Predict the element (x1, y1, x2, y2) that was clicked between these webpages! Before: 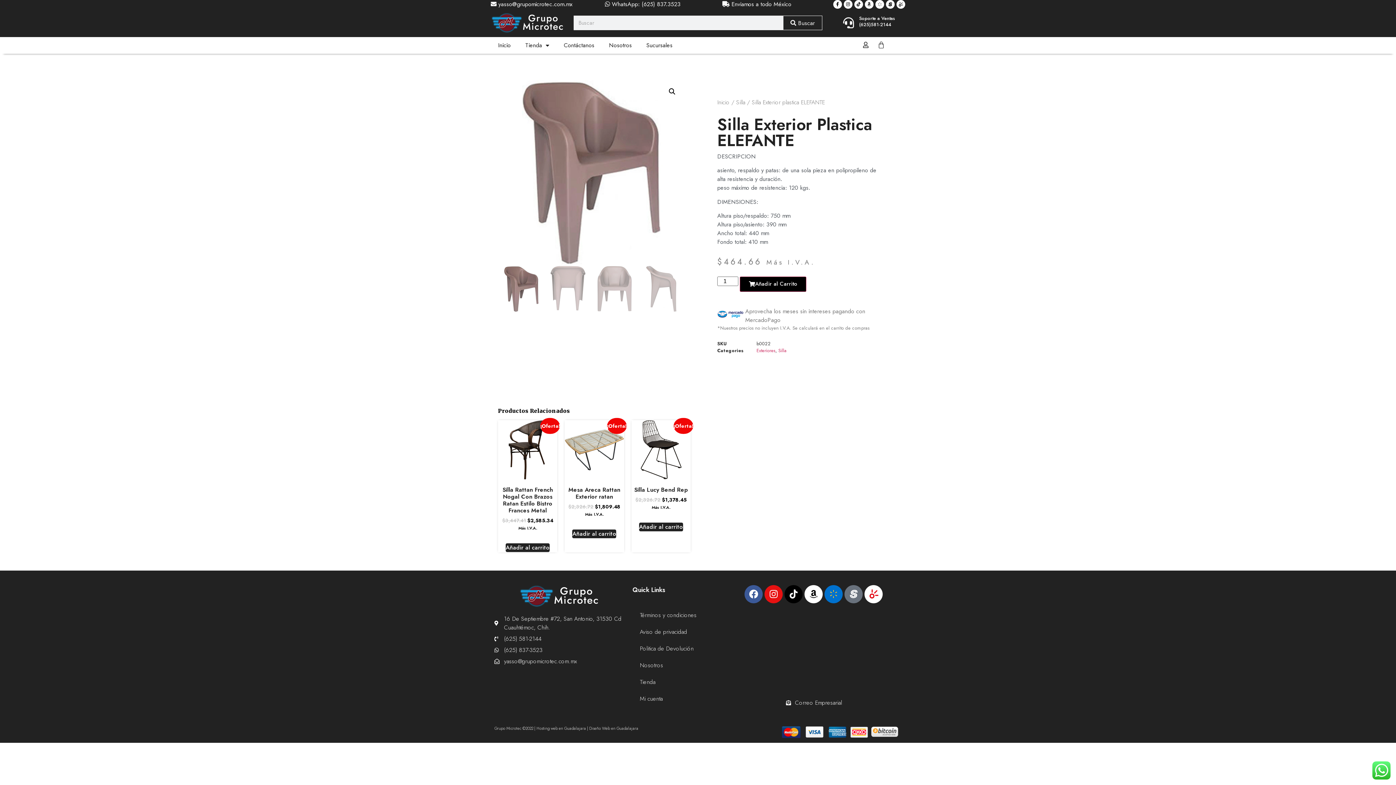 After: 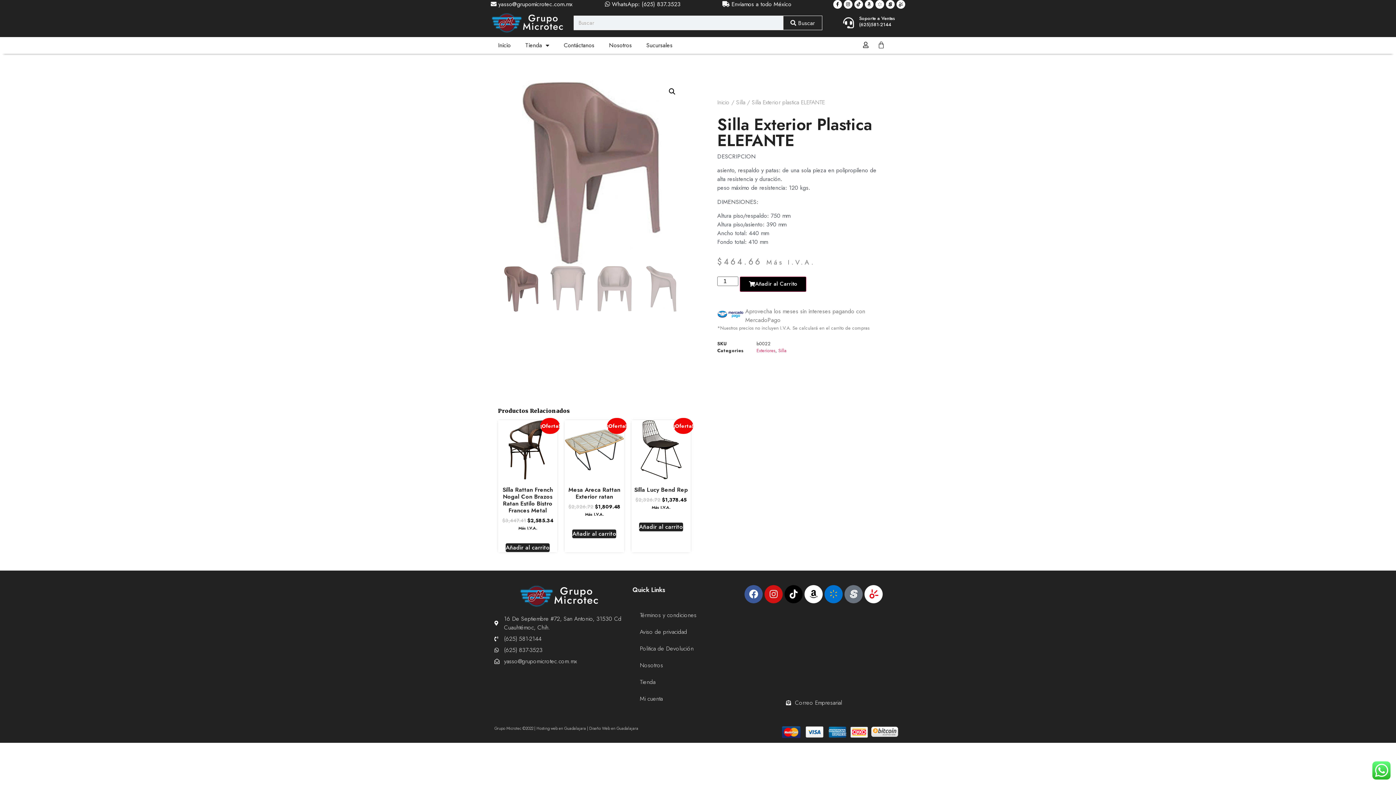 Action: label: Instagram bbox: (764, 585, 782, 603)